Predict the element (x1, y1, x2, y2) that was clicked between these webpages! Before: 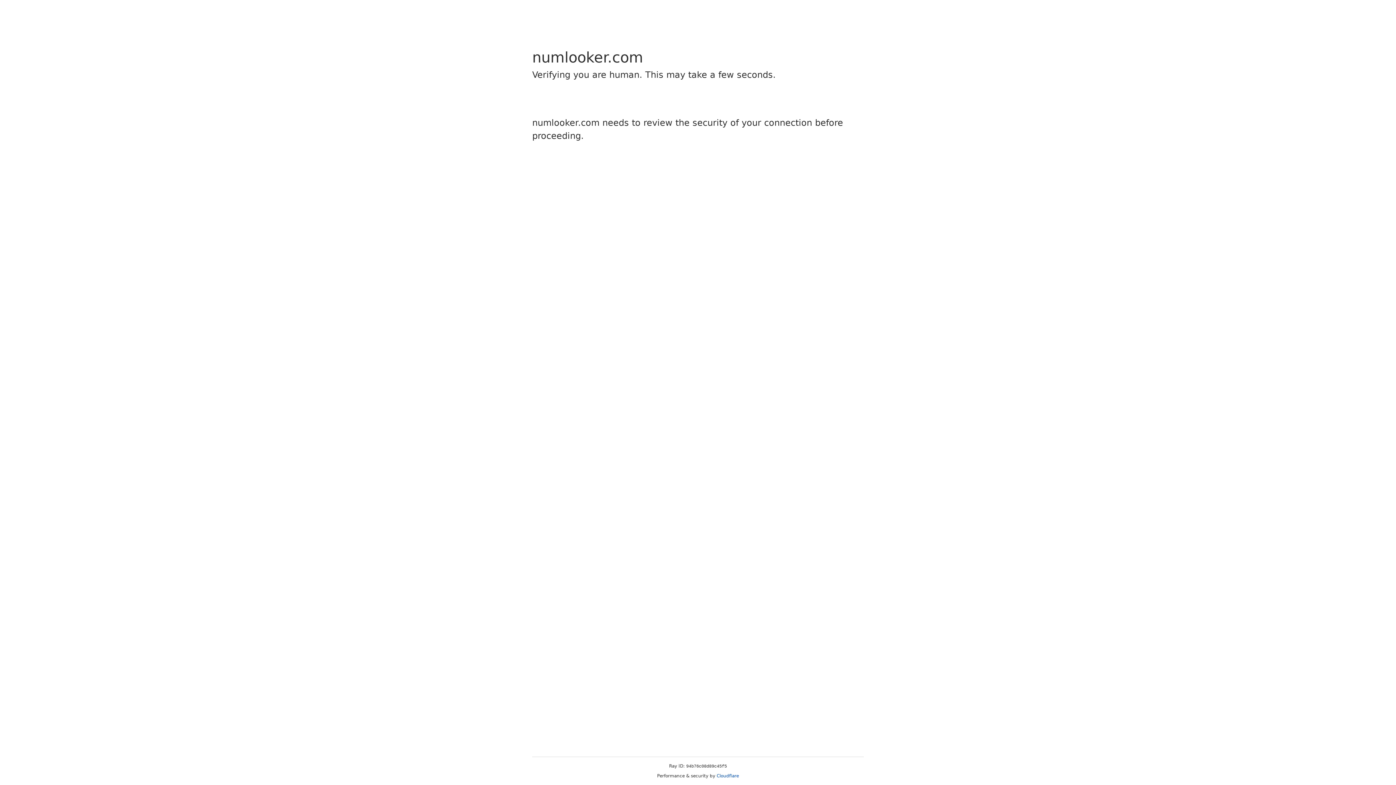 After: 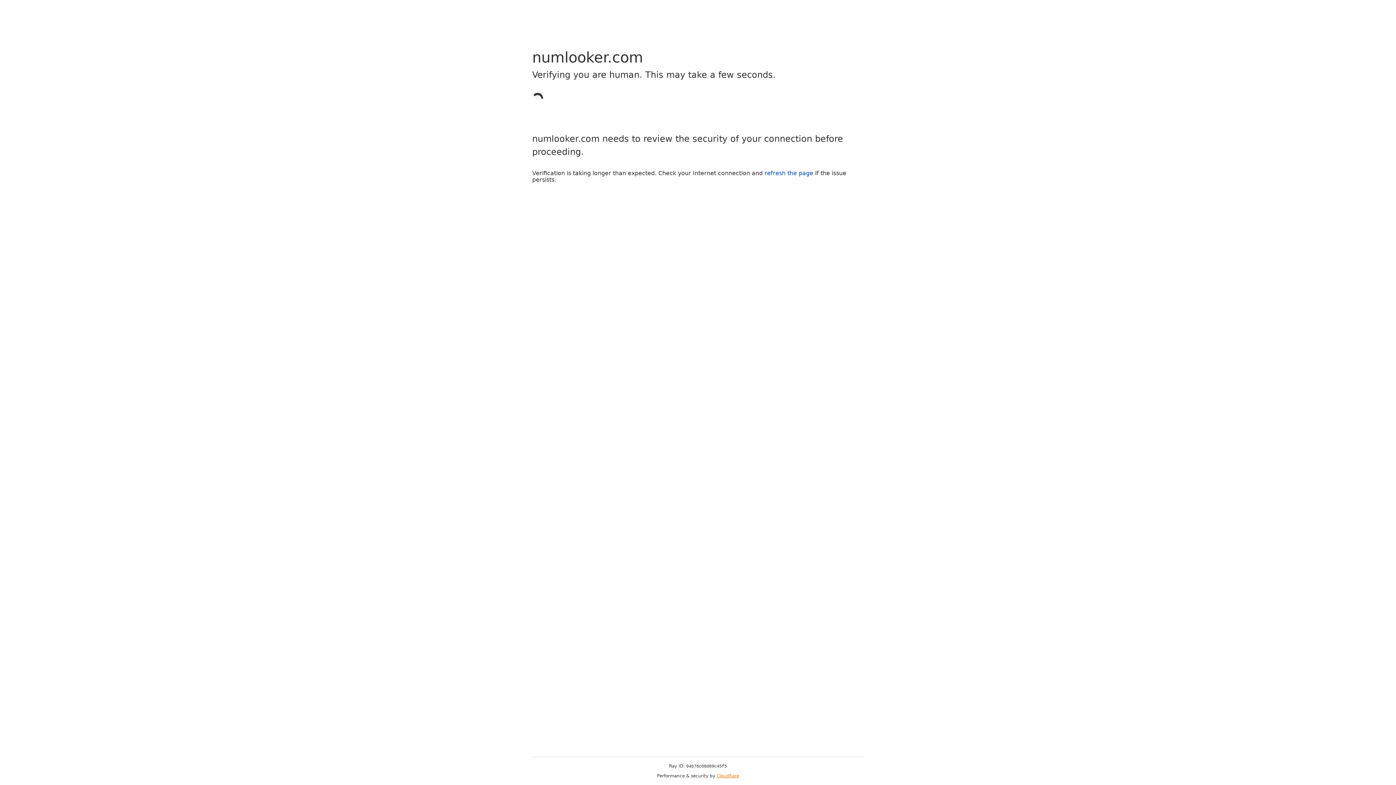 Action: bbox: (716, 773, 739, 778) label: Cloudflare